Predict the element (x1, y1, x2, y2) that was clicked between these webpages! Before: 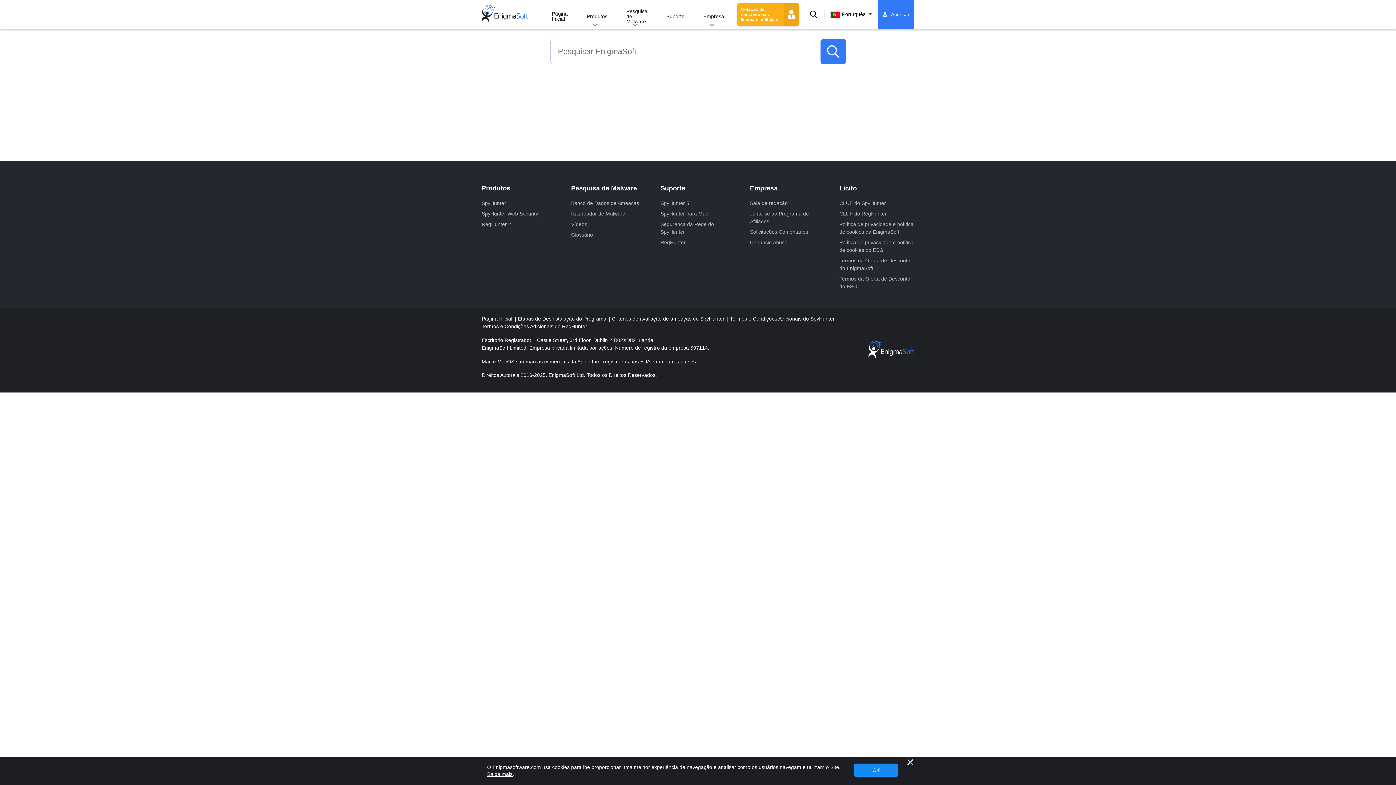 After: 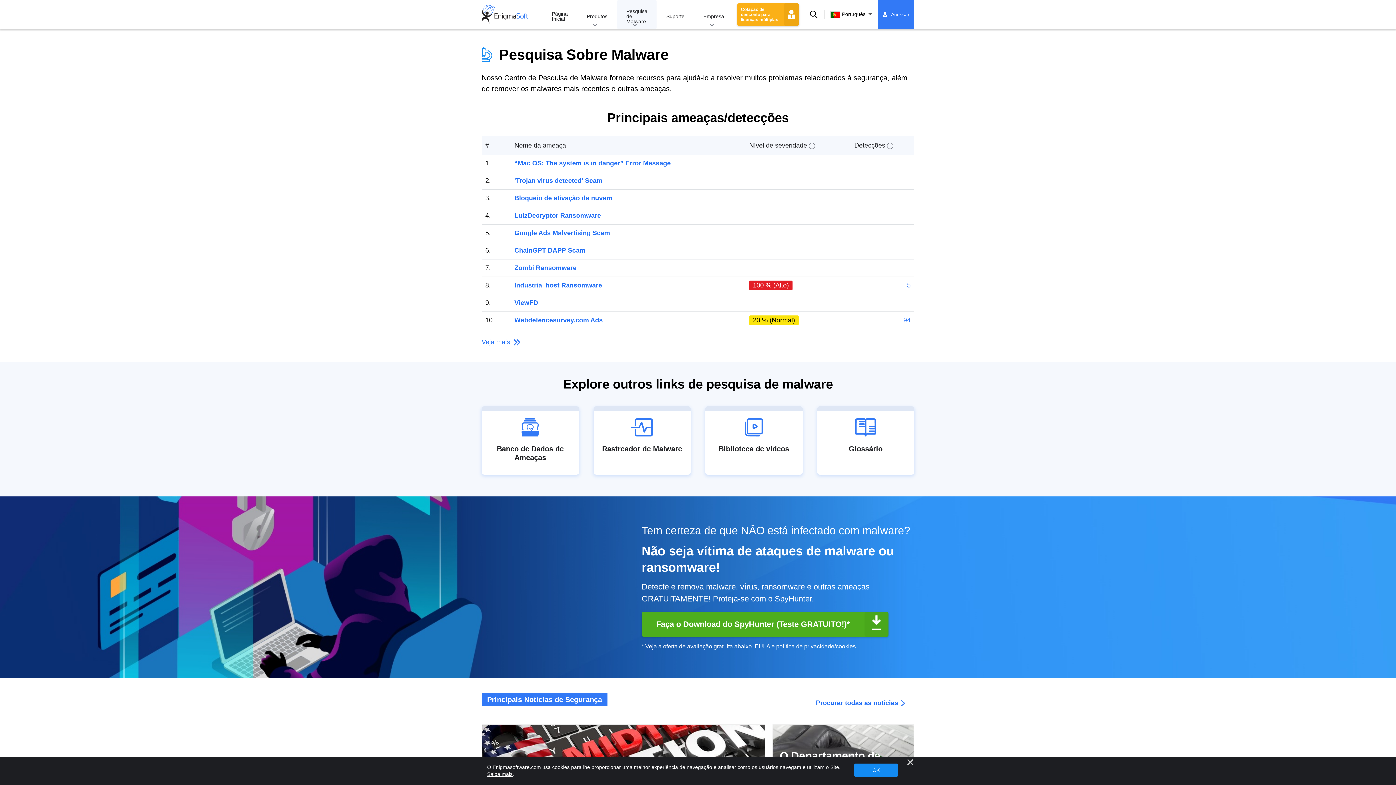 Action: label: Pesquisa de Malware bbox: (617, 0, 656, 28)